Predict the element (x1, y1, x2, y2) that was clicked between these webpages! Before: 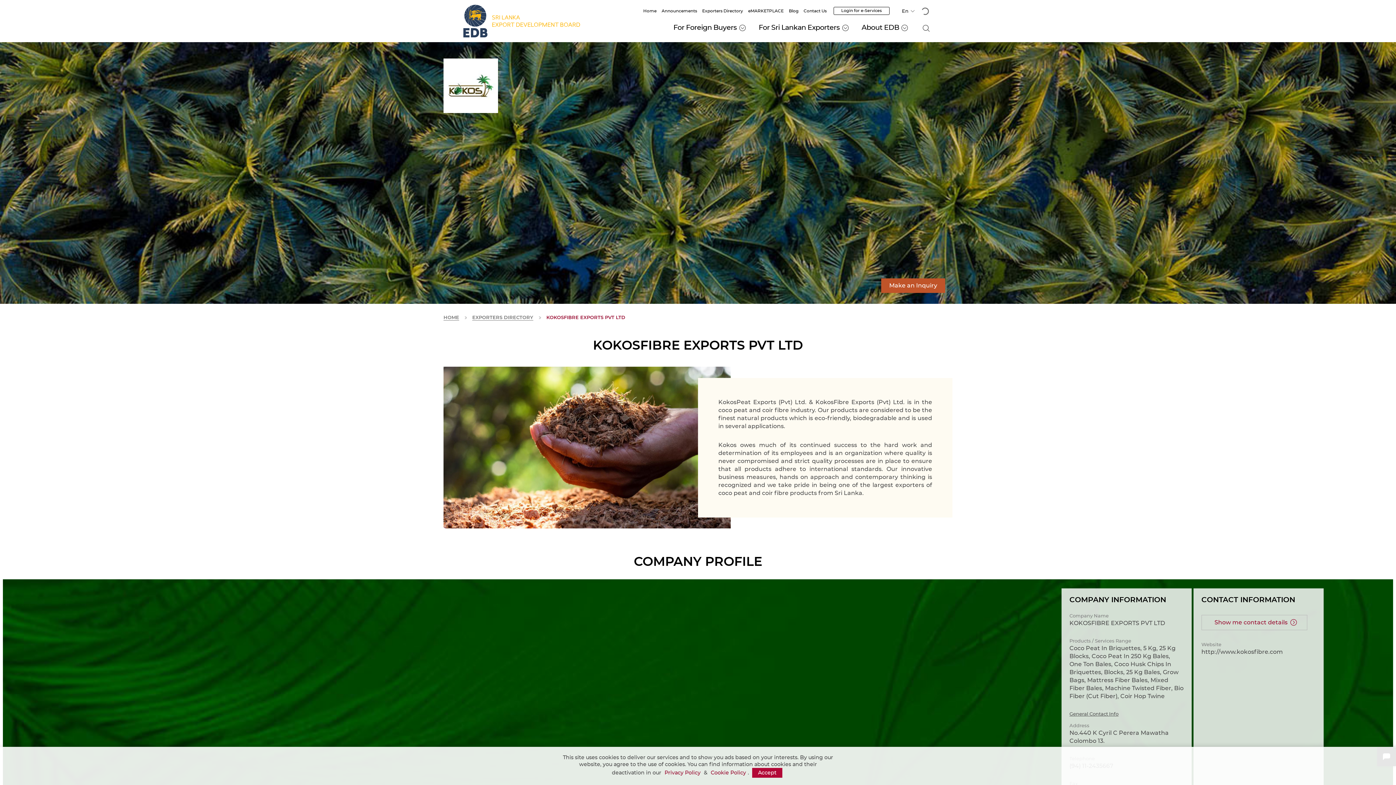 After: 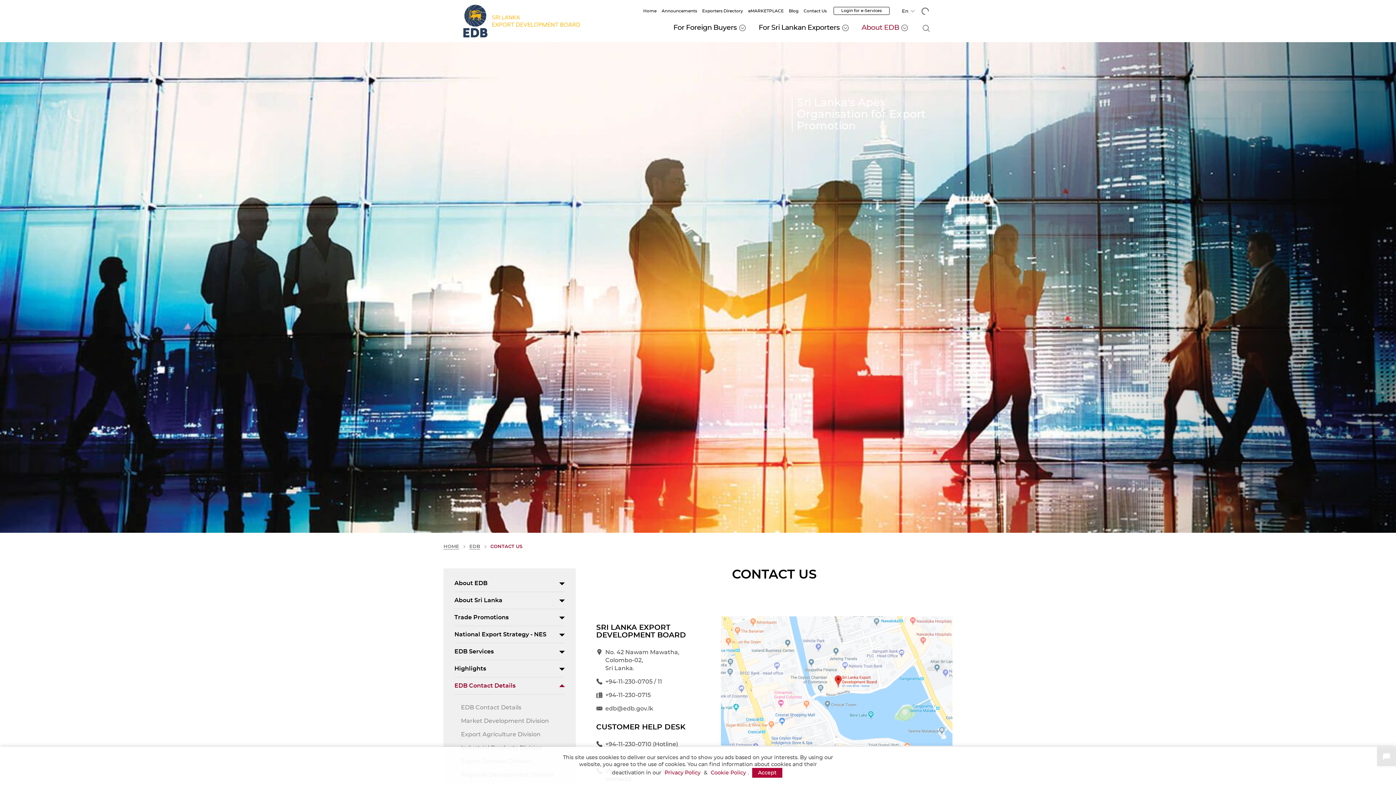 Action: bbox: (803, 9, 826, 13) label: Contact Us